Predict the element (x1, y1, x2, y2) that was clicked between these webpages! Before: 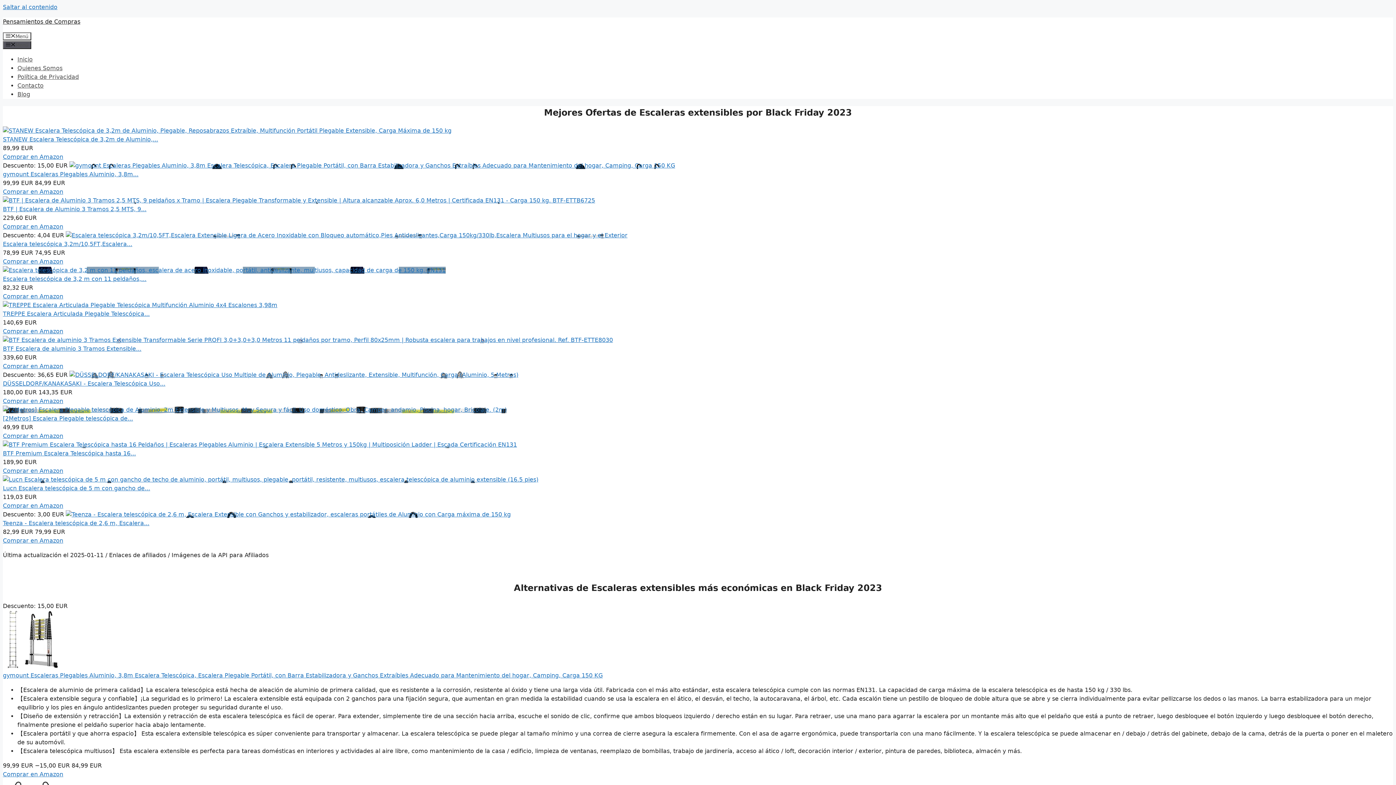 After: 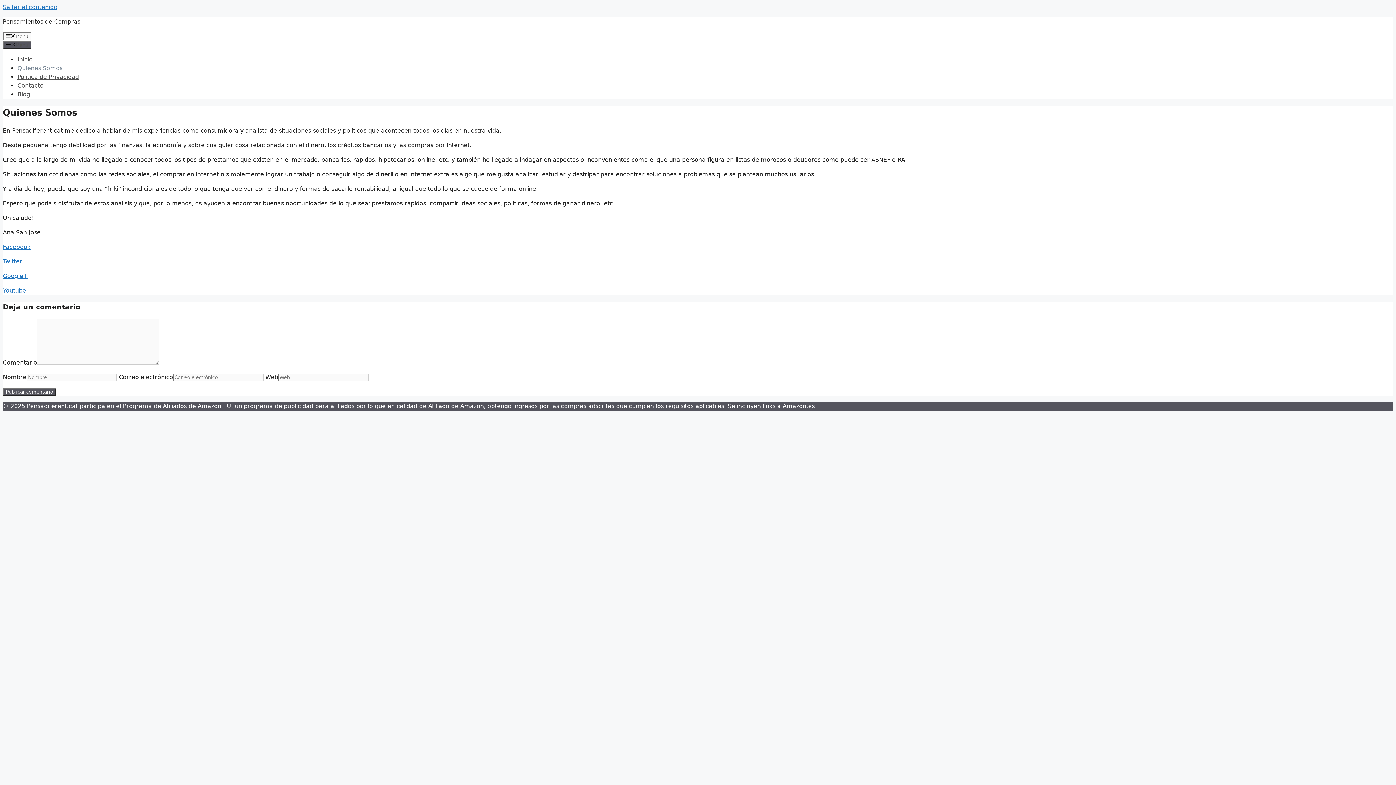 Action: label: Quienes Somos bbox: (17, 64, 62, 71)